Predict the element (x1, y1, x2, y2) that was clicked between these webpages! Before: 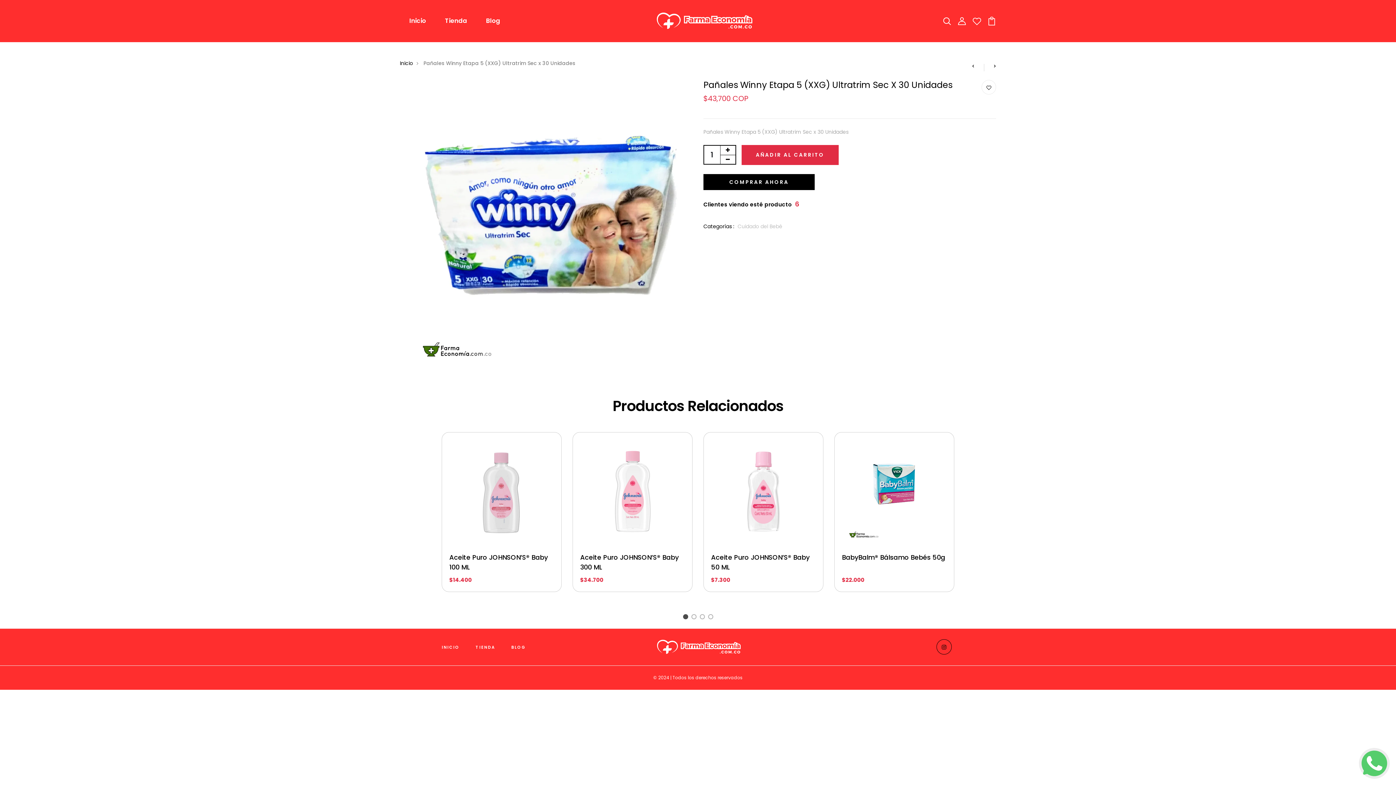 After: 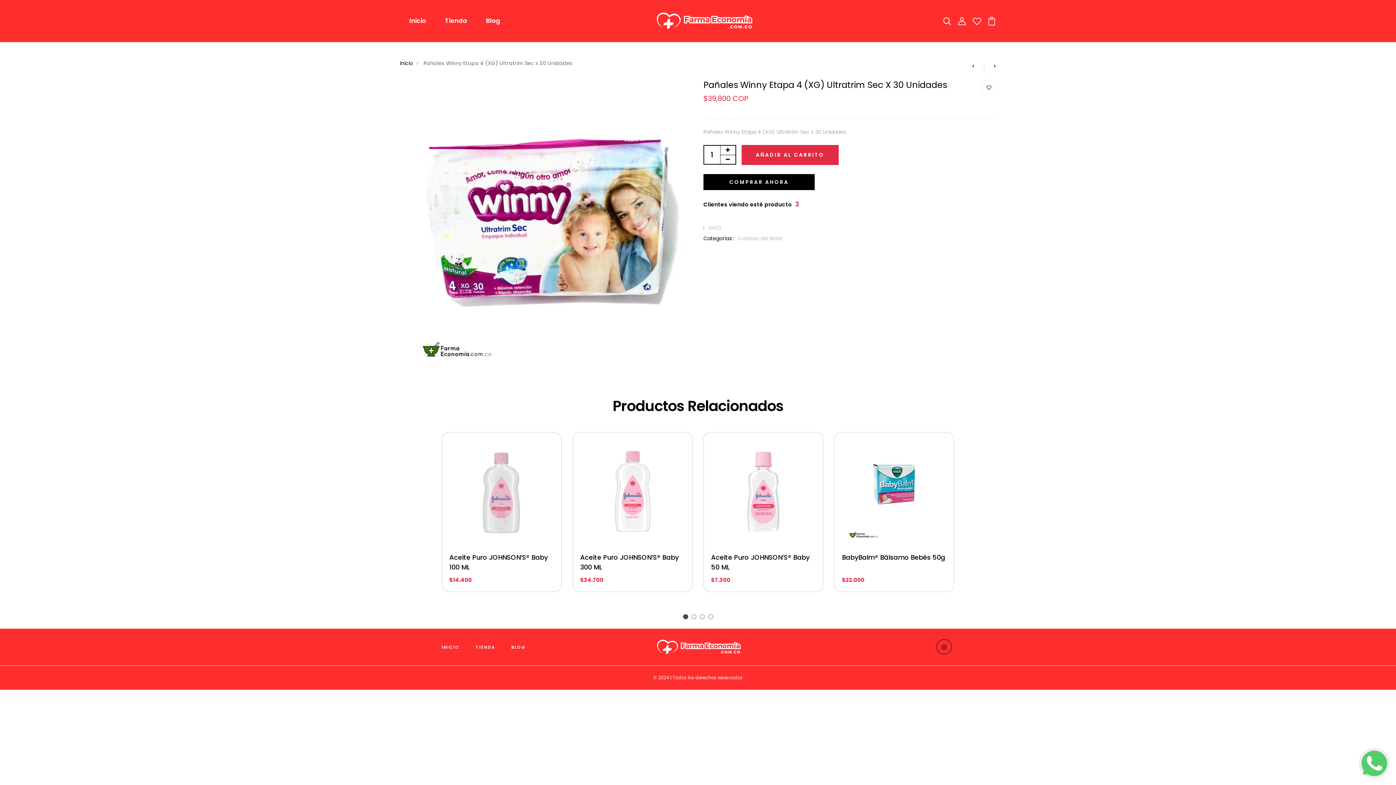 Action: bbox: (972, 64, 978, 68)